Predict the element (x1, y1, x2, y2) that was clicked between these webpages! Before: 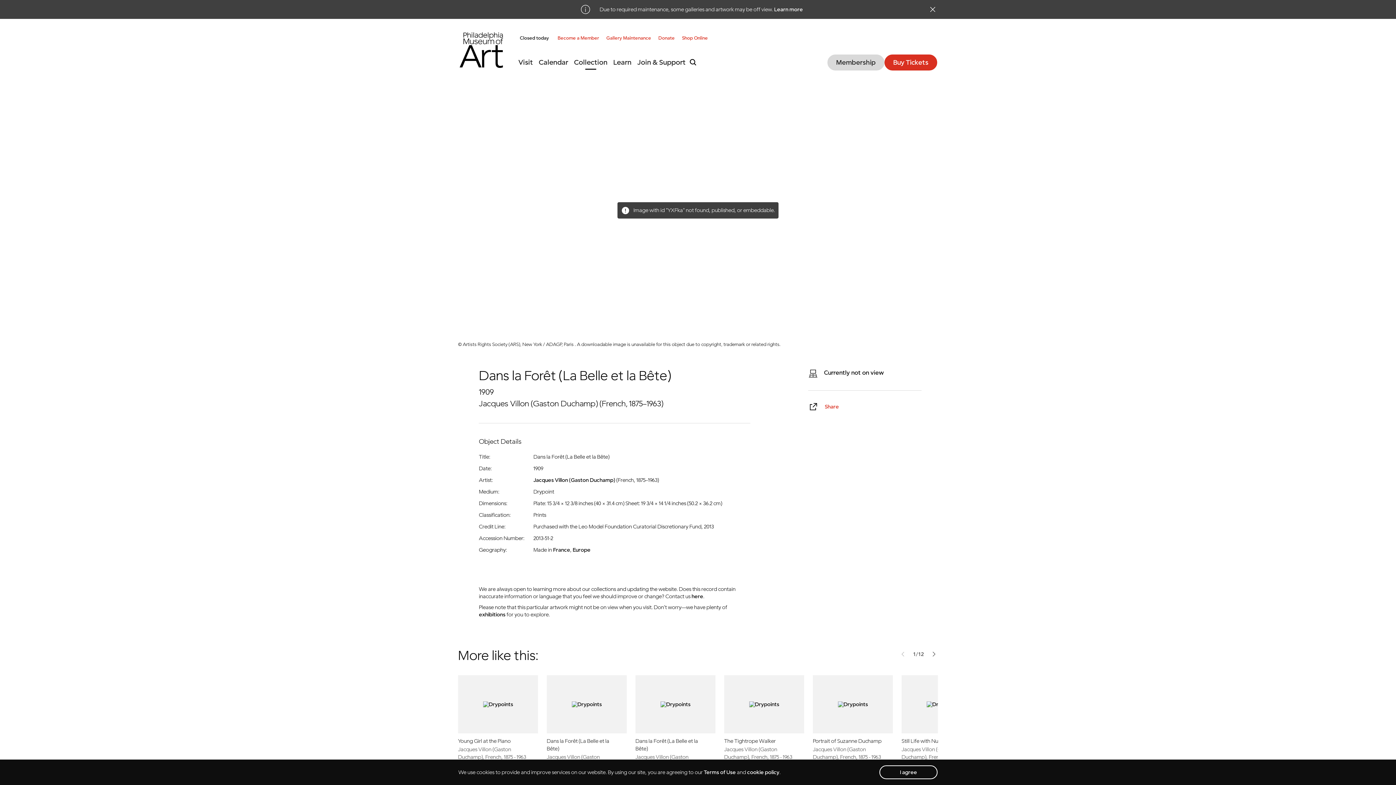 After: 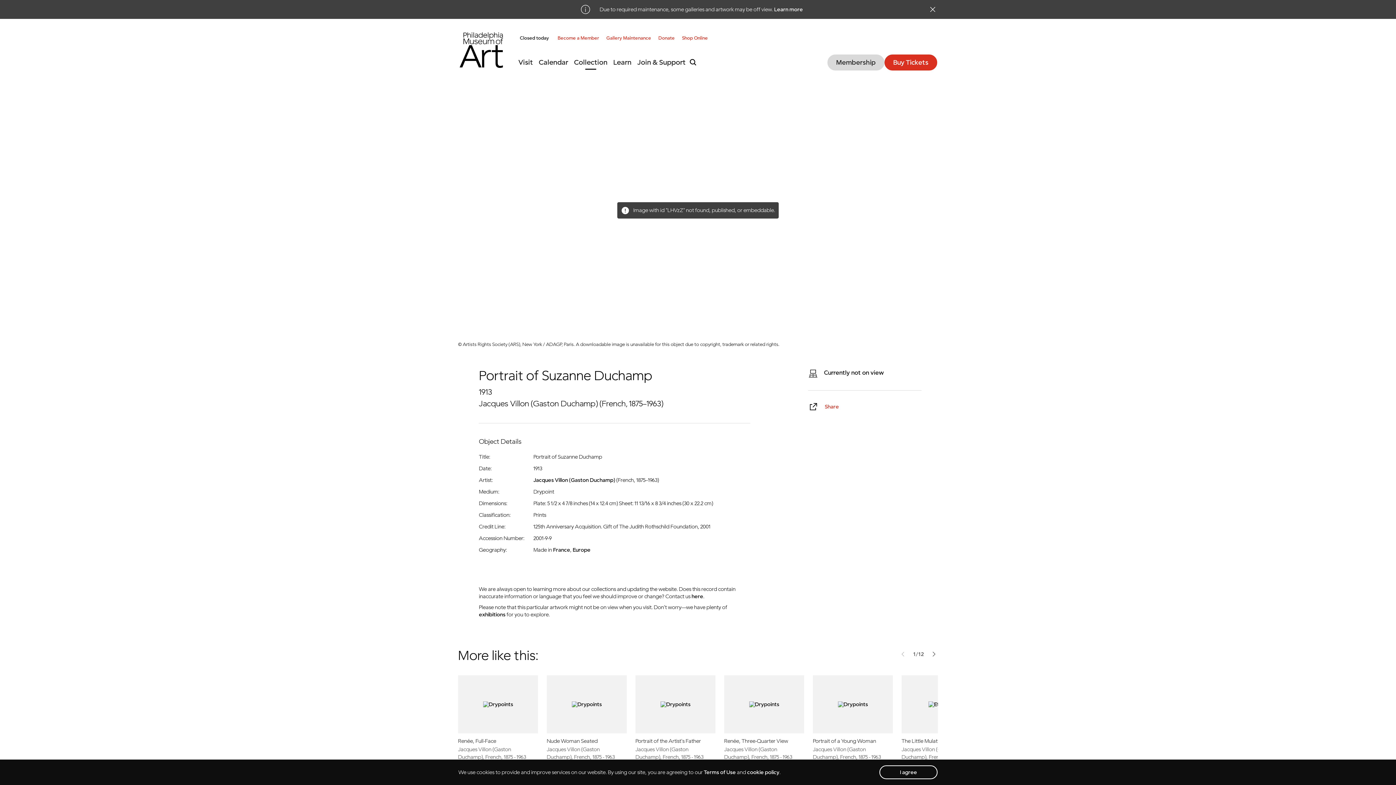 Action: bbox: (813, 701, 893, 761) label: Portrait of Suzanne Duchamp
Jacques Villon (Gaston Duchamp), French, 1875 - 1963